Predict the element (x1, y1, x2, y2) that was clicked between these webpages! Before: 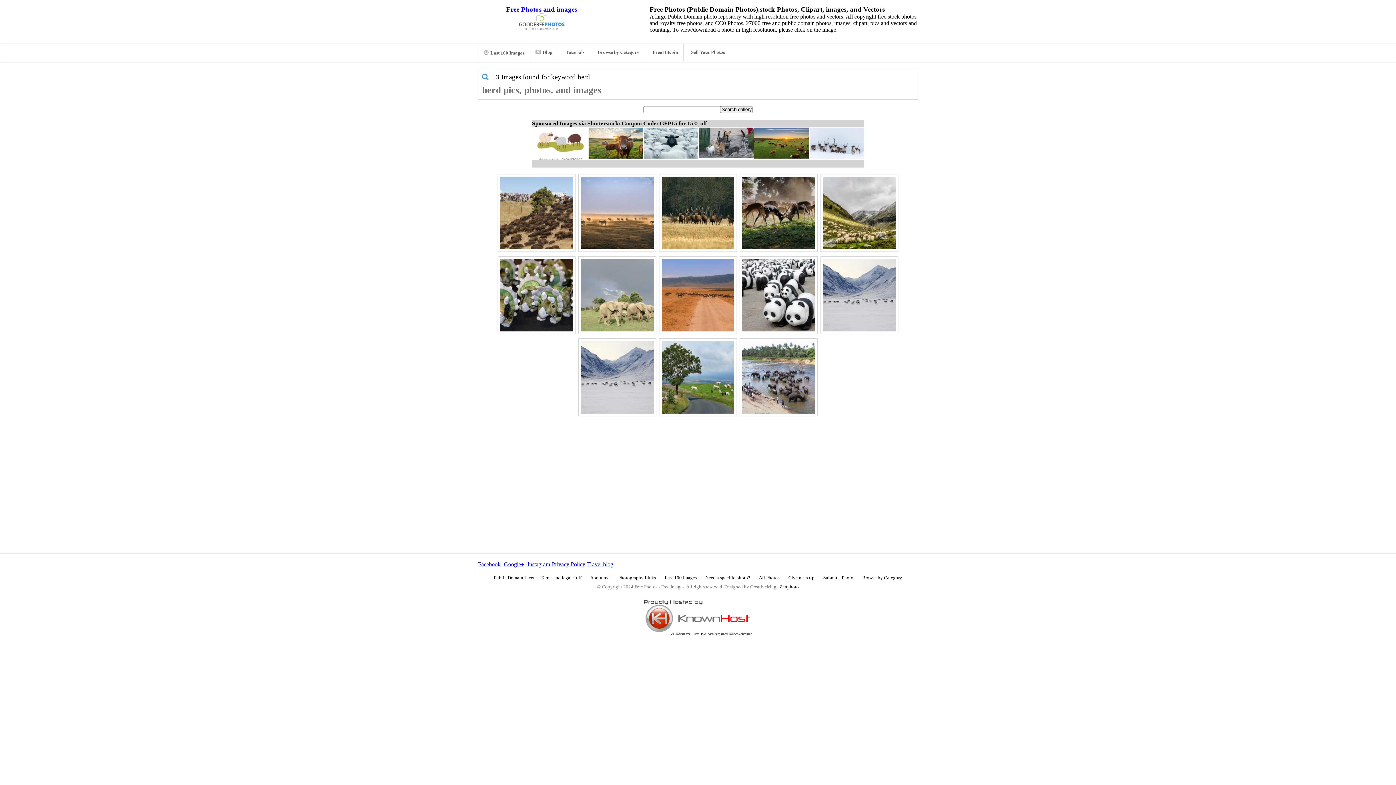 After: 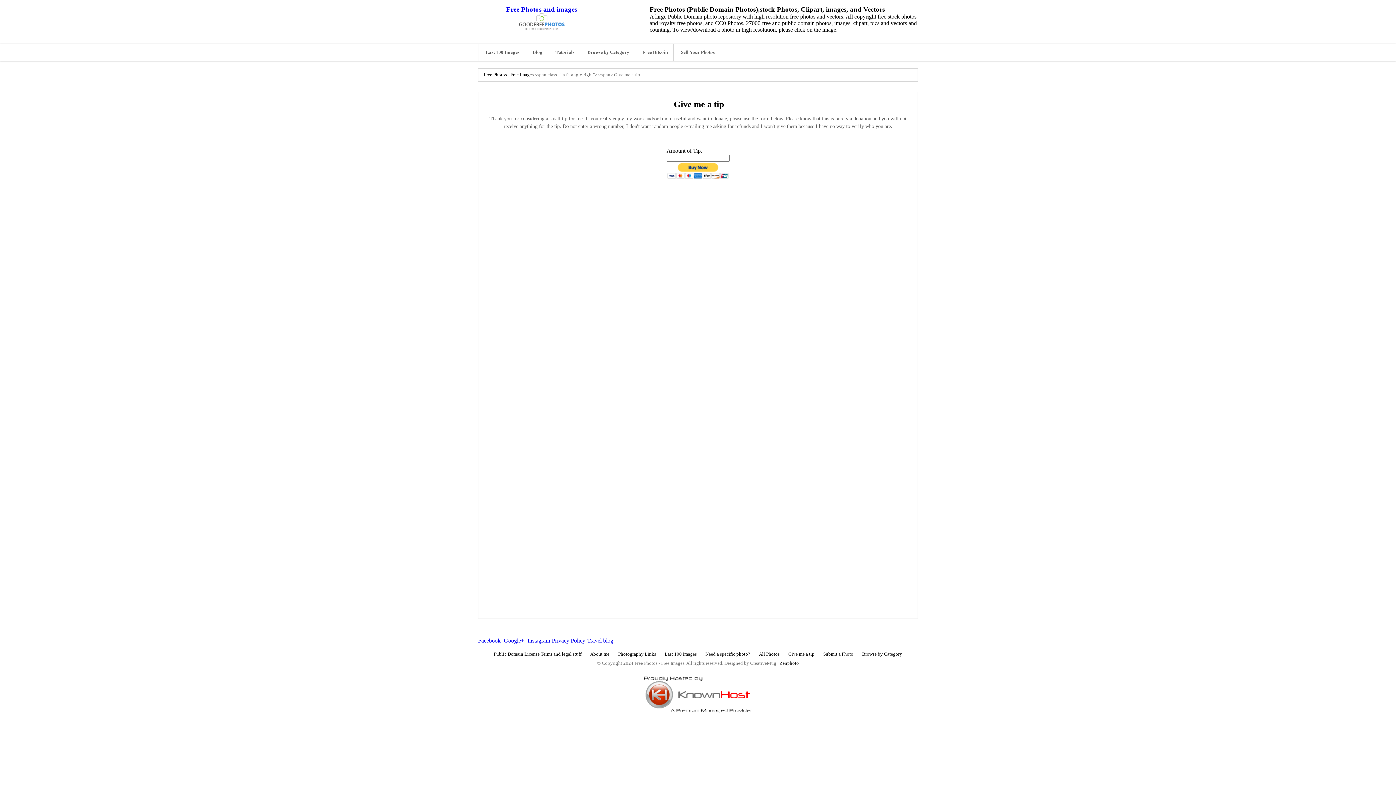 Action: label: Give me a tip bbox: (784, 572, 818, 584)